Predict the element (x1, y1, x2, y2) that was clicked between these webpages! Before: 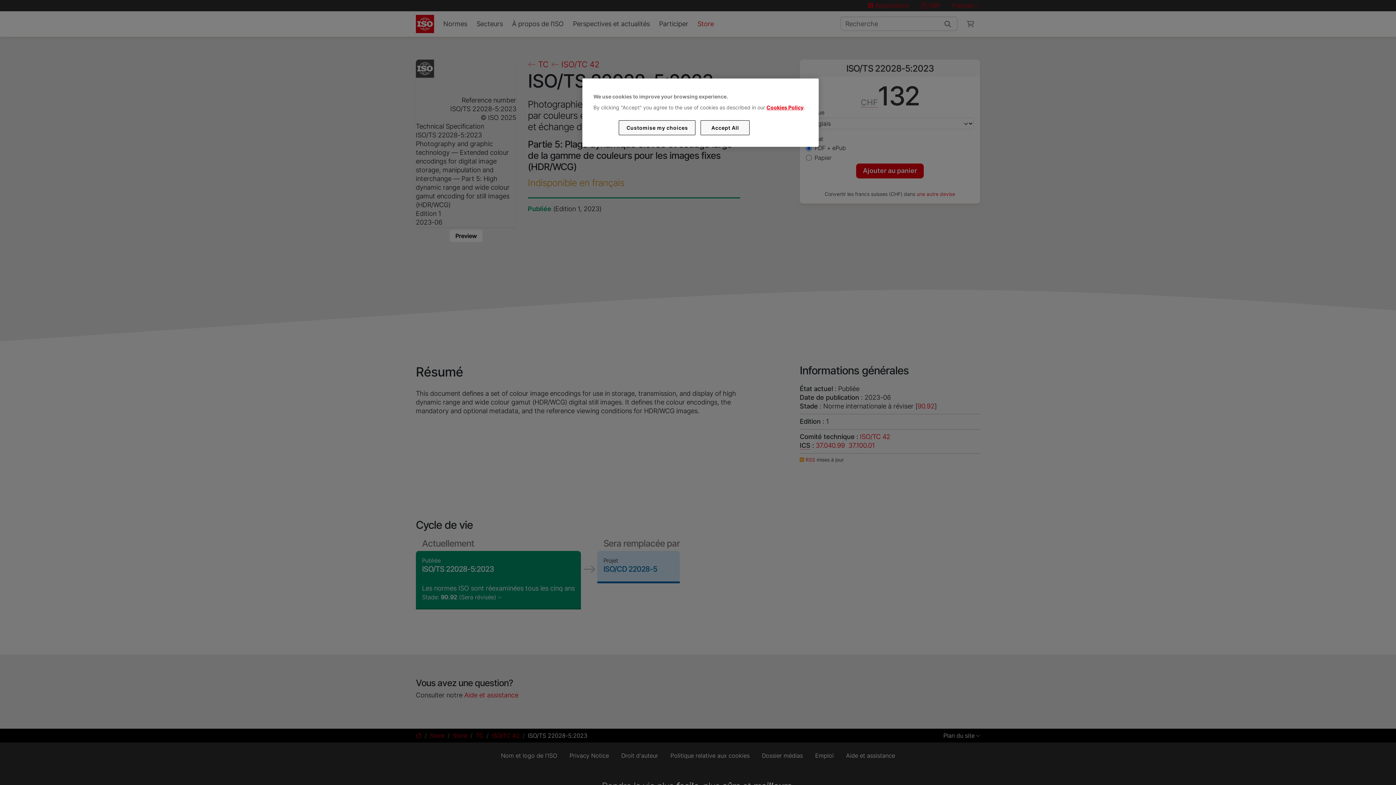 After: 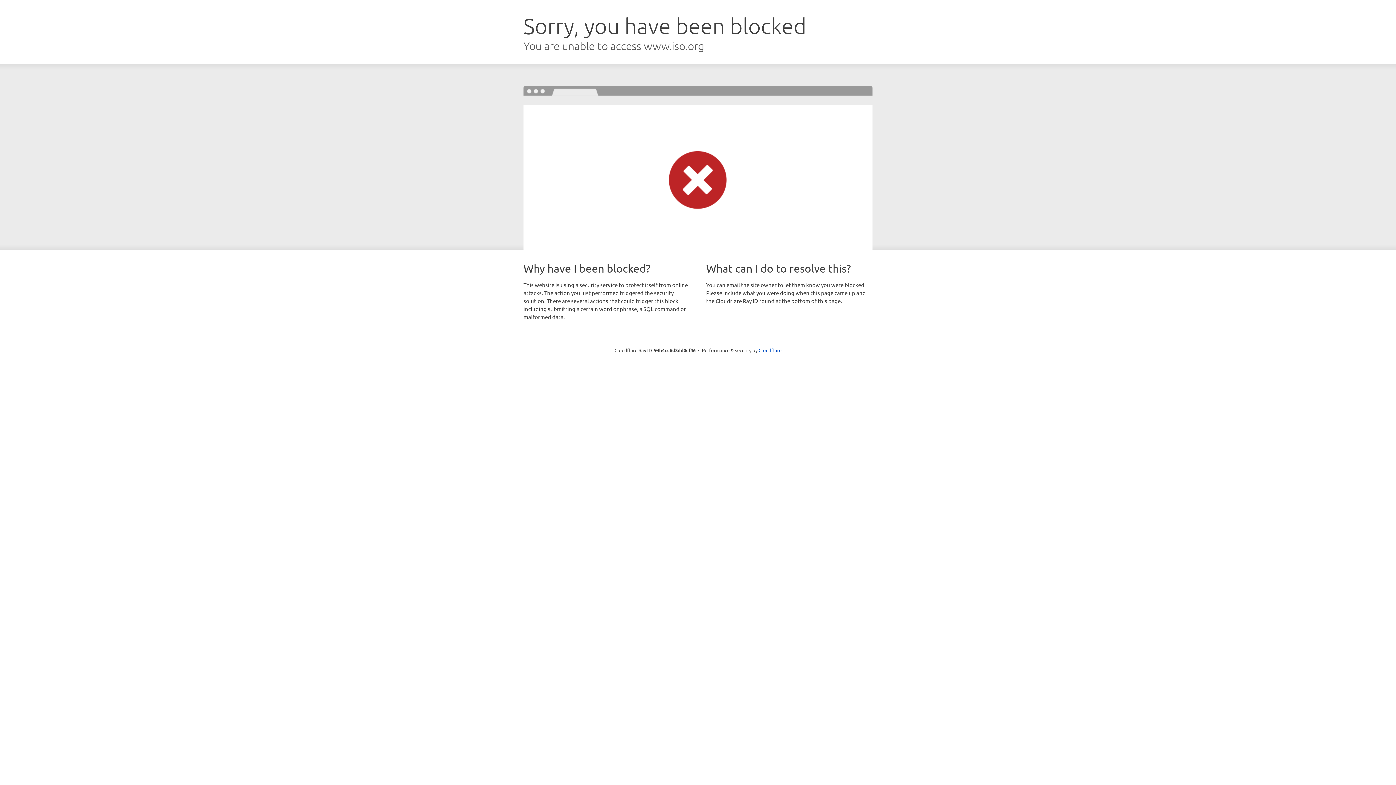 Action: label: Cookies Policy bbox: (766, 104, 803, 110)